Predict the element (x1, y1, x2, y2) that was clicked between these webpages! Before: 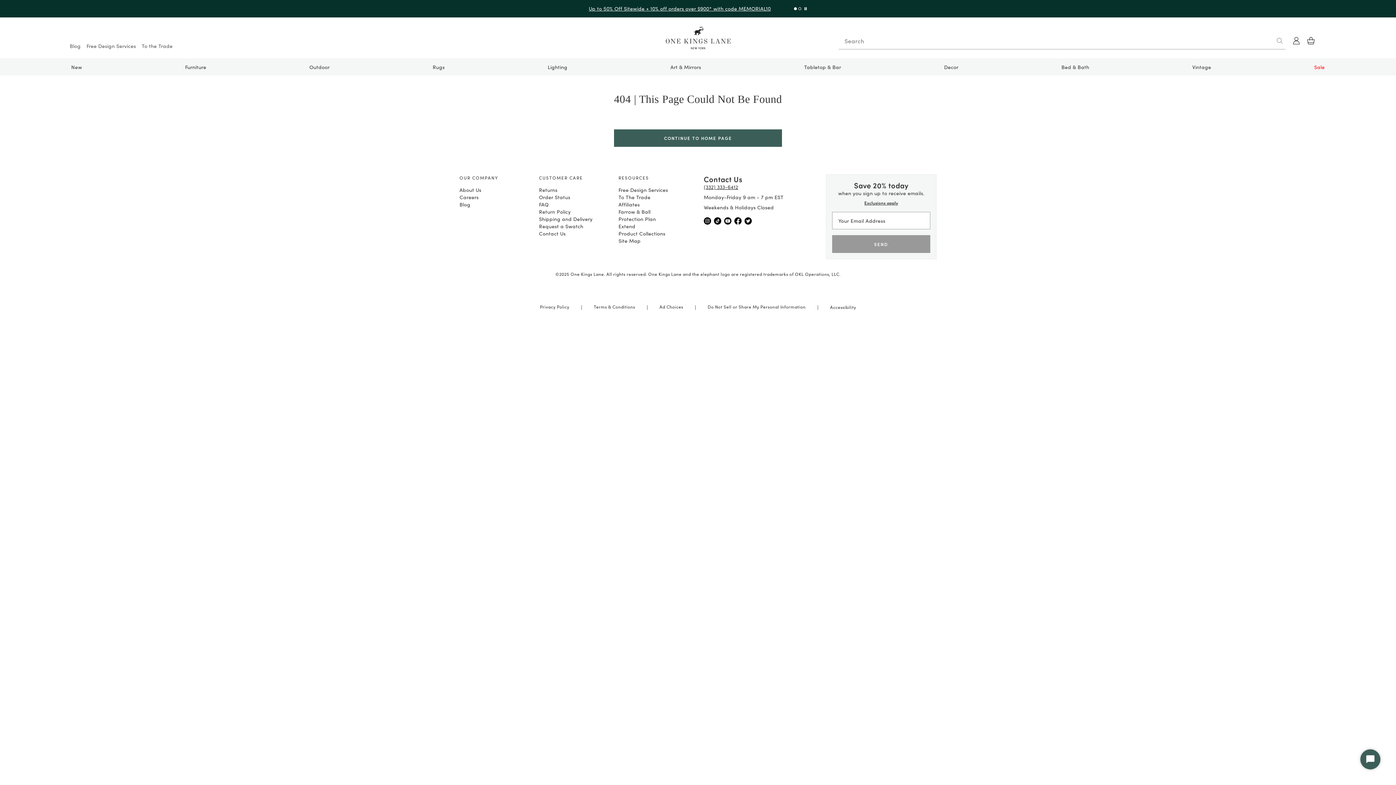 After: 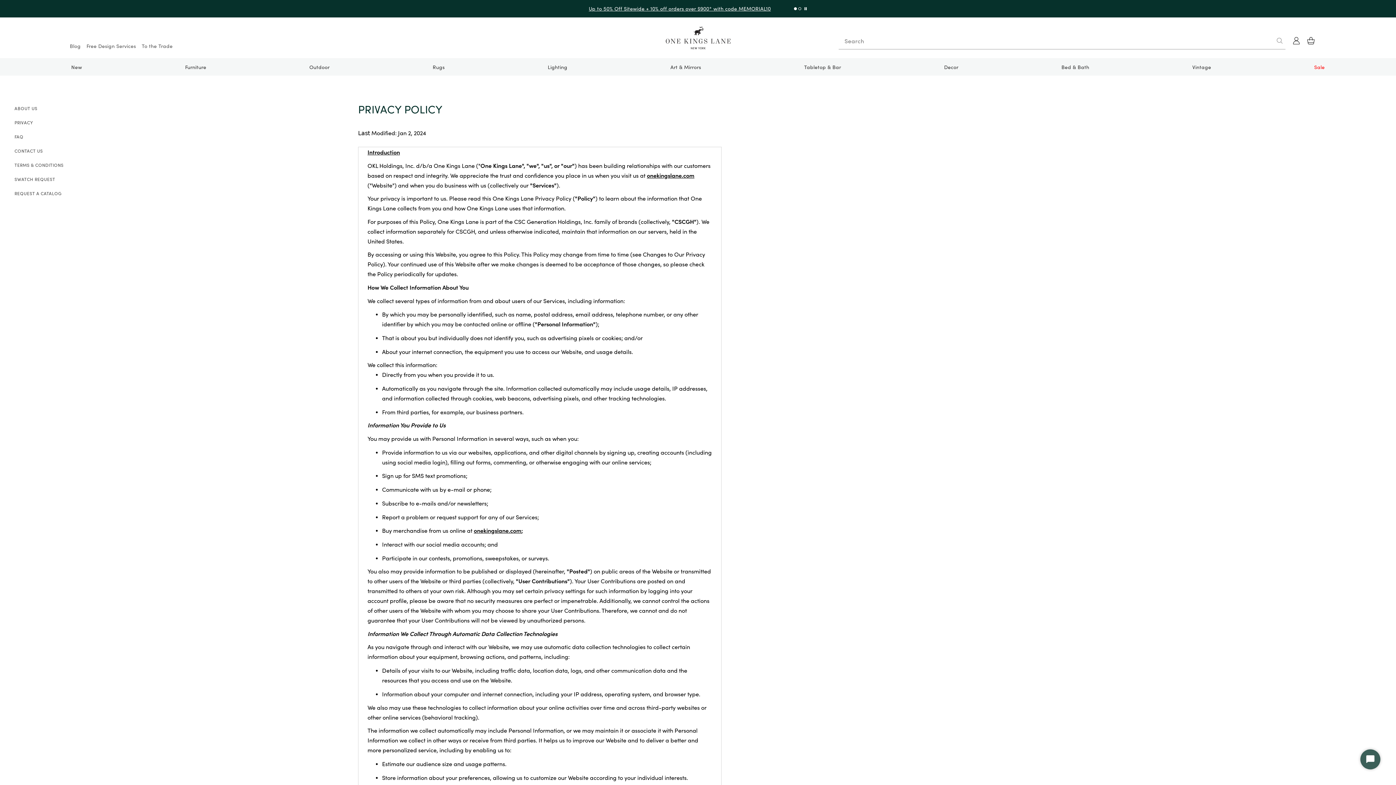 Action: label: Privacy Policy bbox: (540, 303, 569, 310)